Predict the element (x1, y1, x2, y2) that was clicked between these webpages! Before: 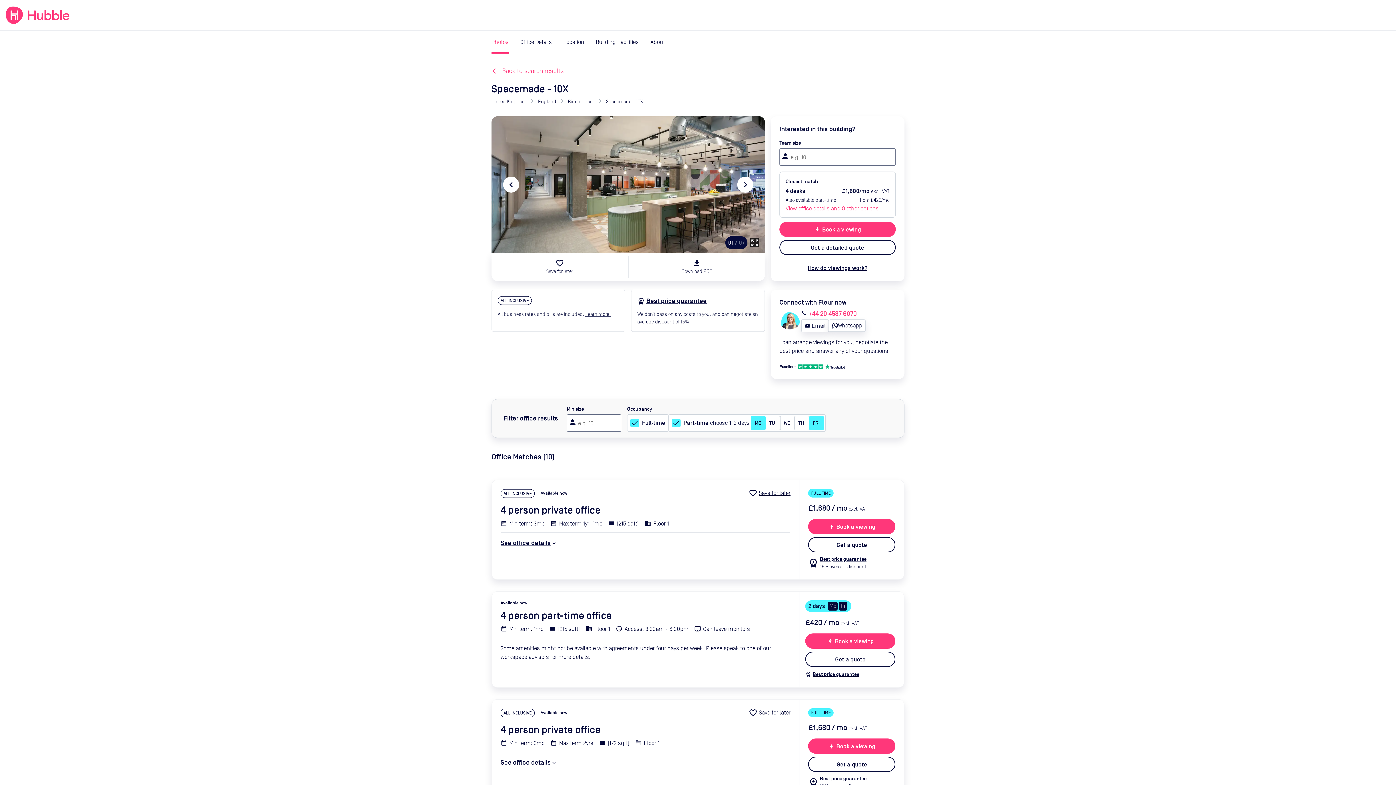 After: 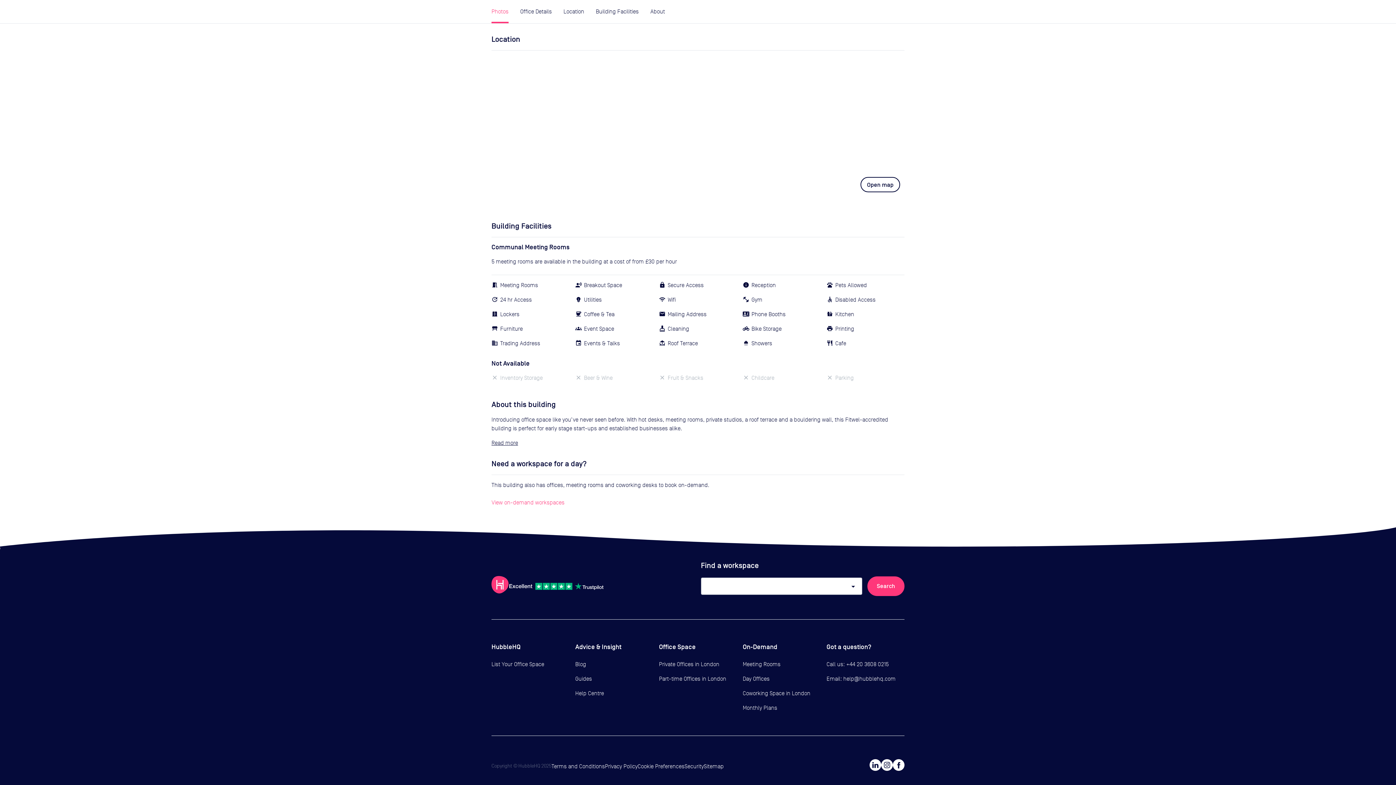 Action: label: Location bbox: (563, 30, 584, 53)